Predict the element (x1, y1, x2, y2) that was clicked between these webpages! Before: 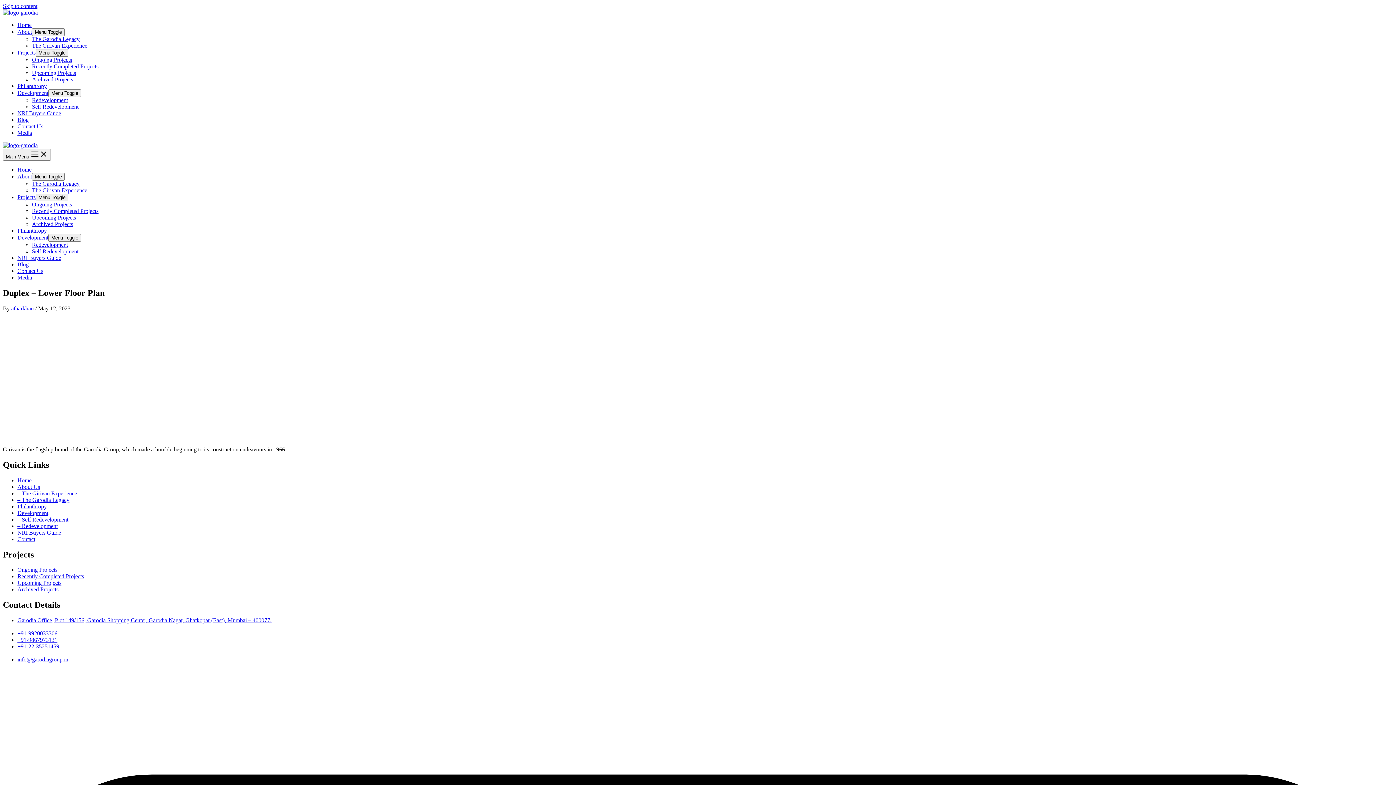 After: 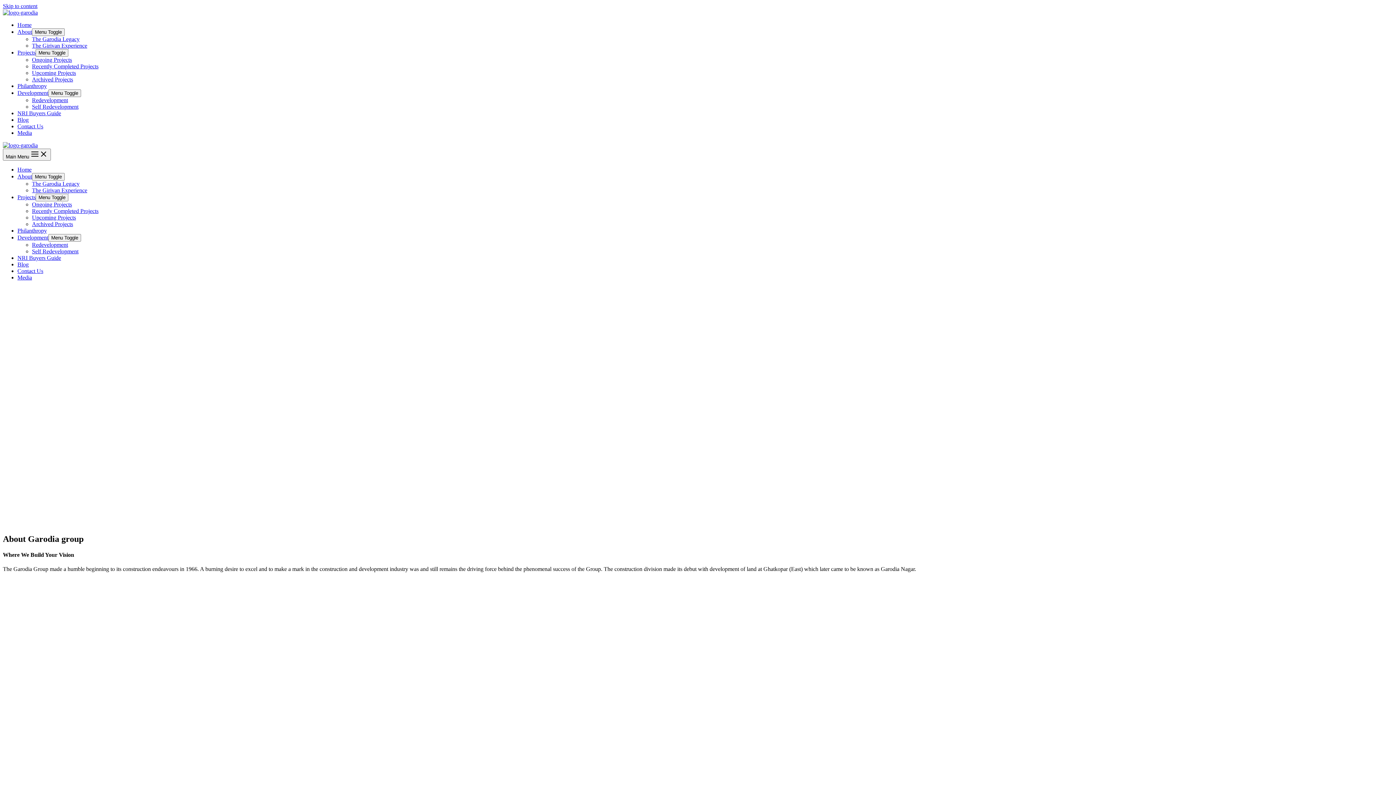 Action: bbox: (2, 9, 37, 15)